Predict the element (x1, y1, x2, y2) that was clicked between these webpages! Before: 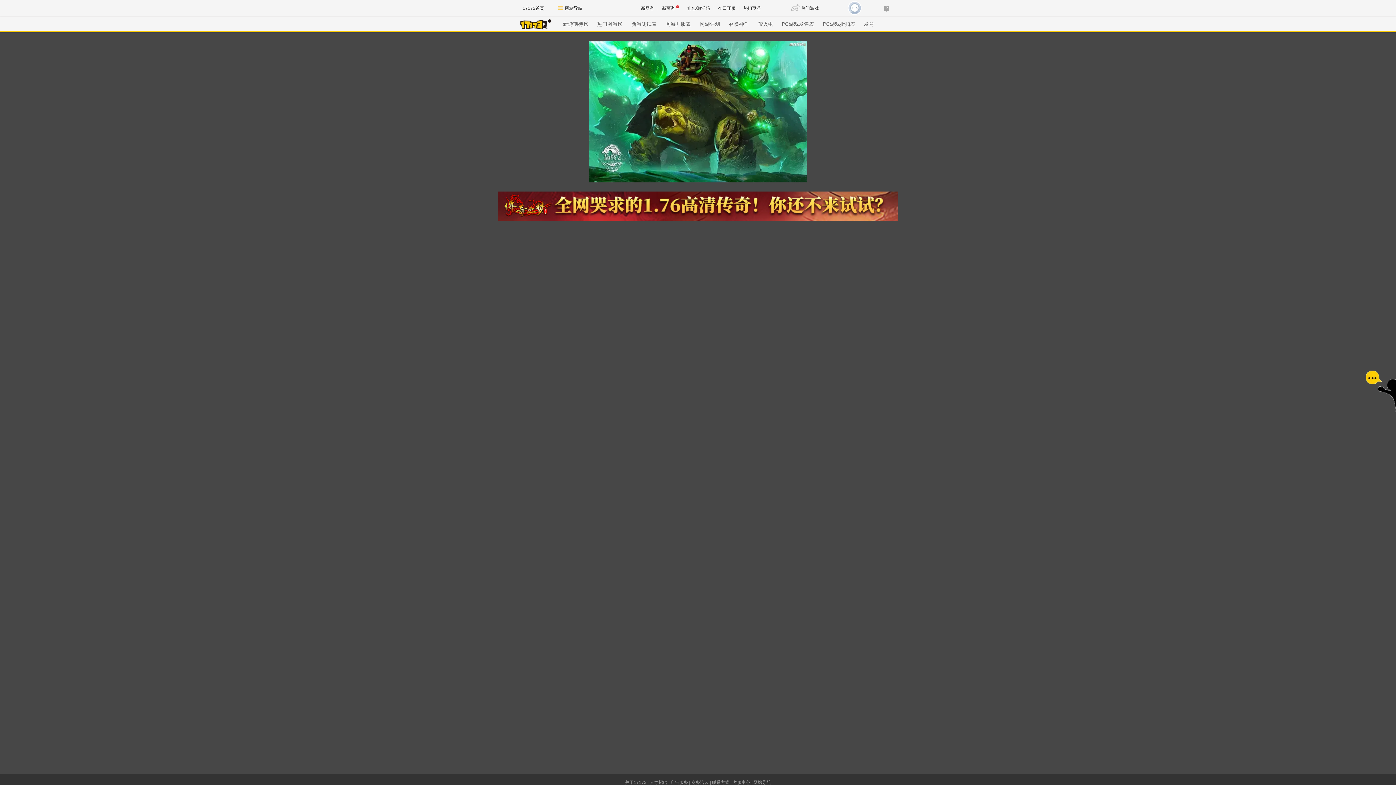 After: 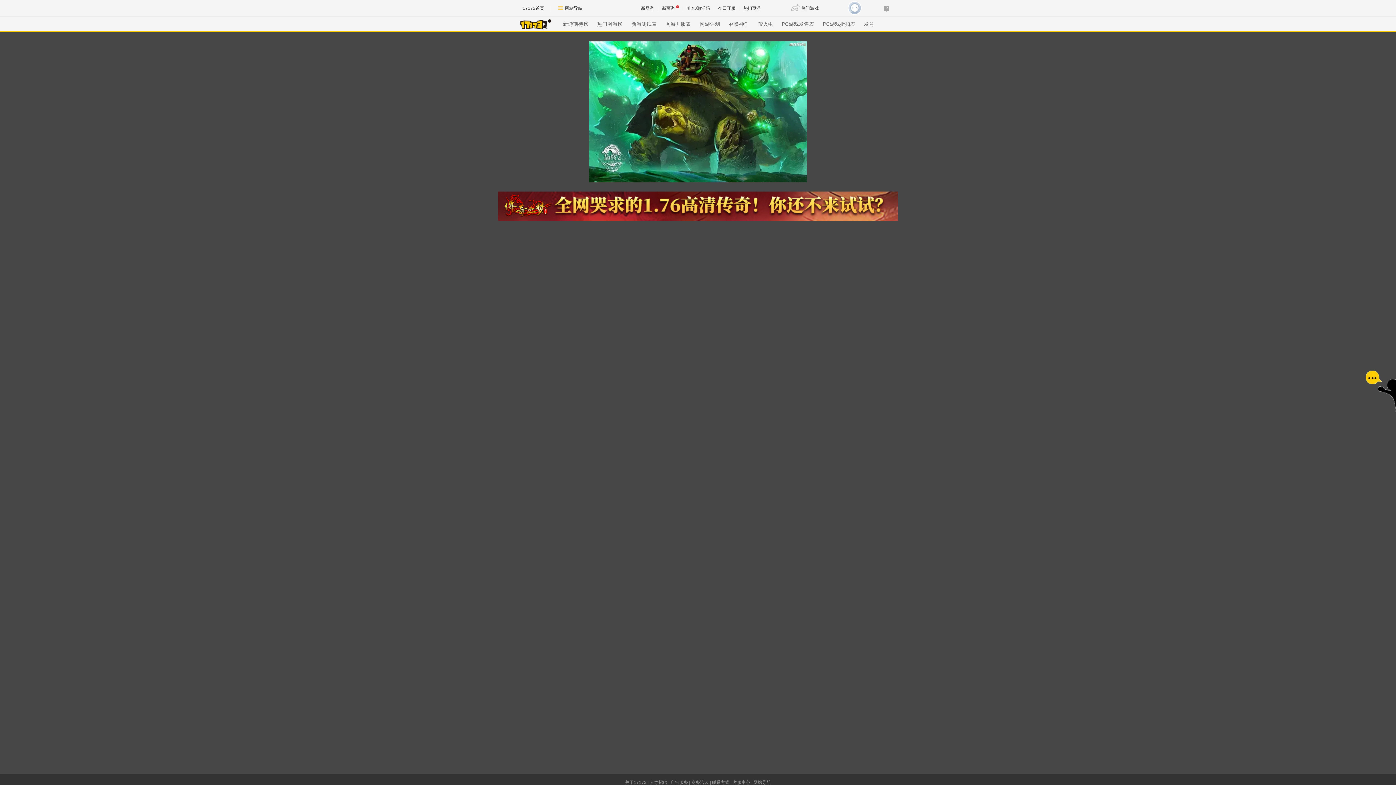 Action: bbox: (753, 780, 771, 785) label: 网站导航